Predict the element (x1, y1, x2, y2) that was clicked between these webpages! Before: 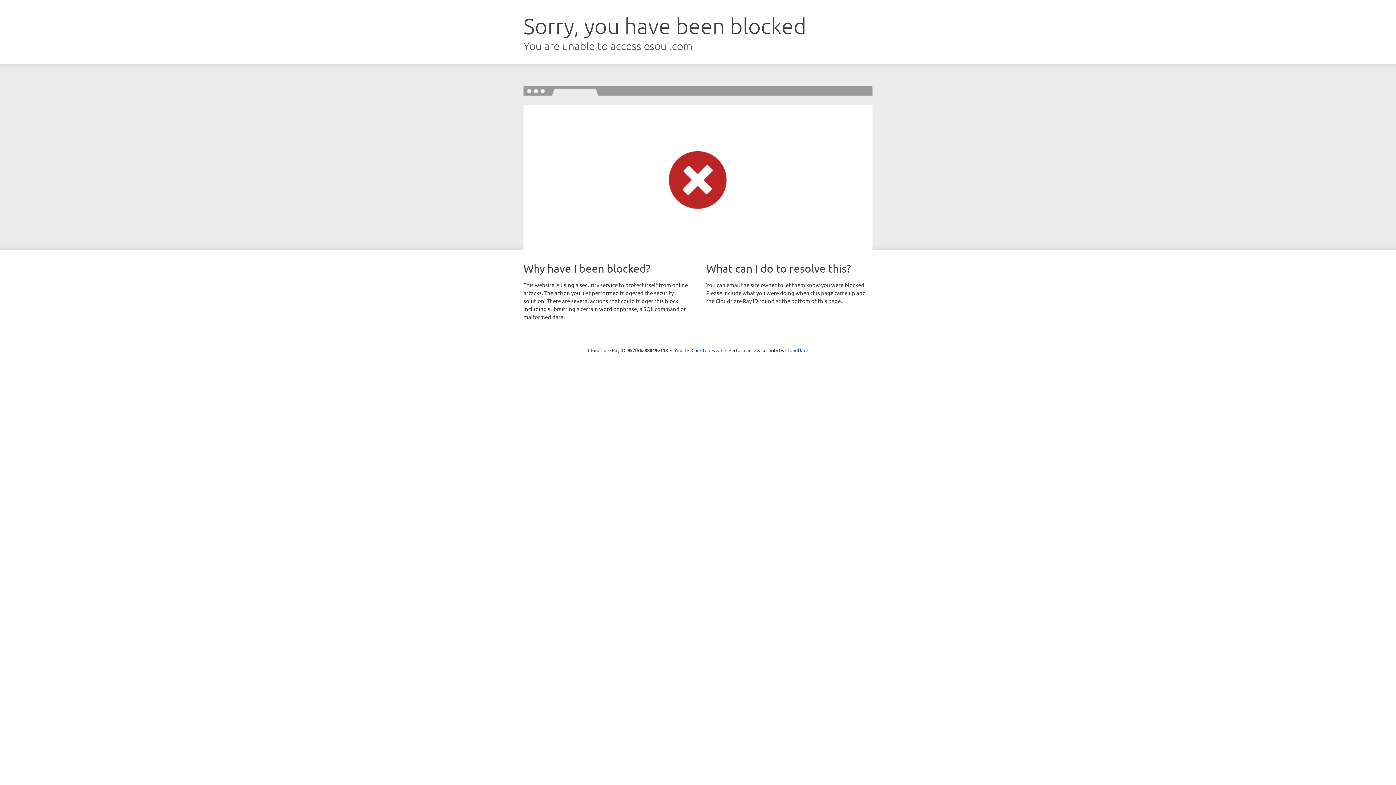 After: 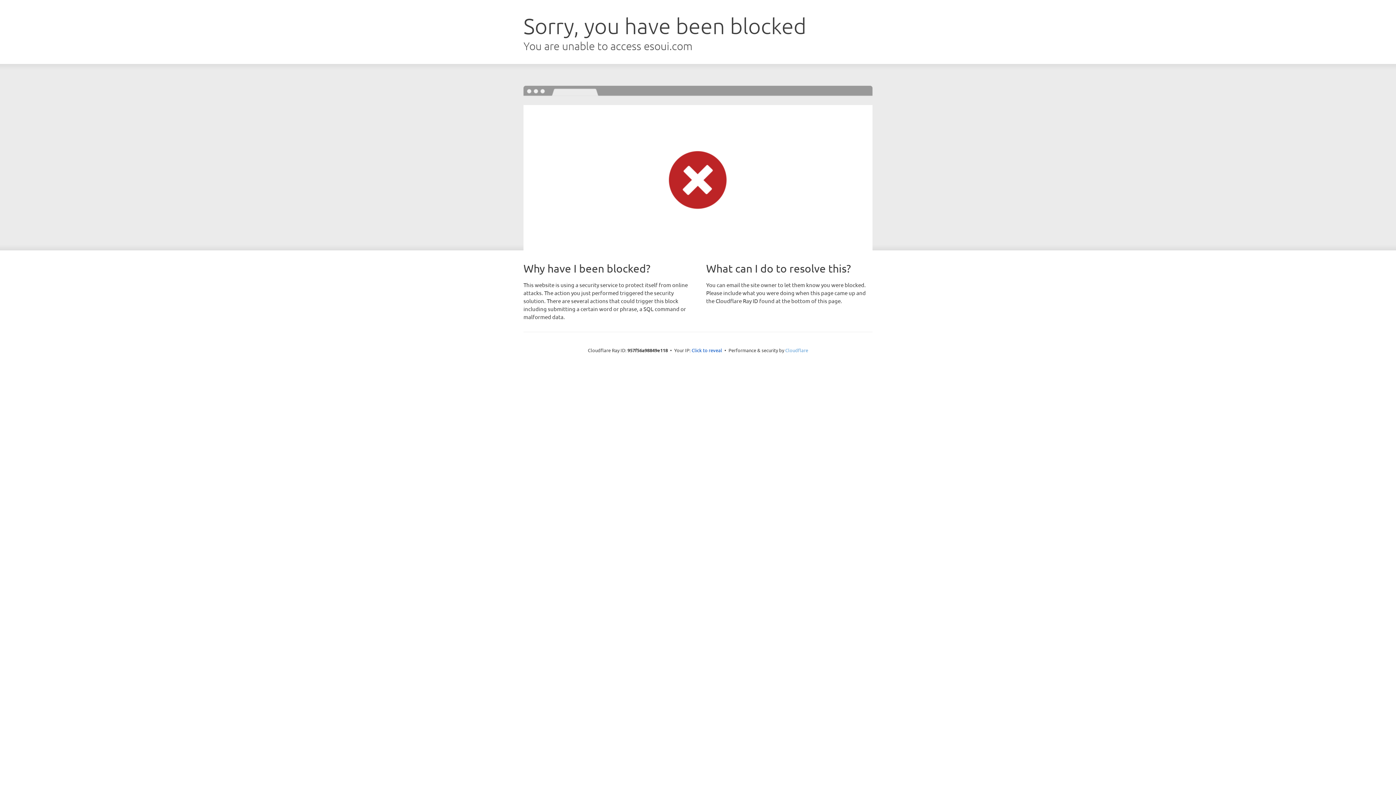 Action: bbox: (785, 347, 808, 353) label: Cloudflare